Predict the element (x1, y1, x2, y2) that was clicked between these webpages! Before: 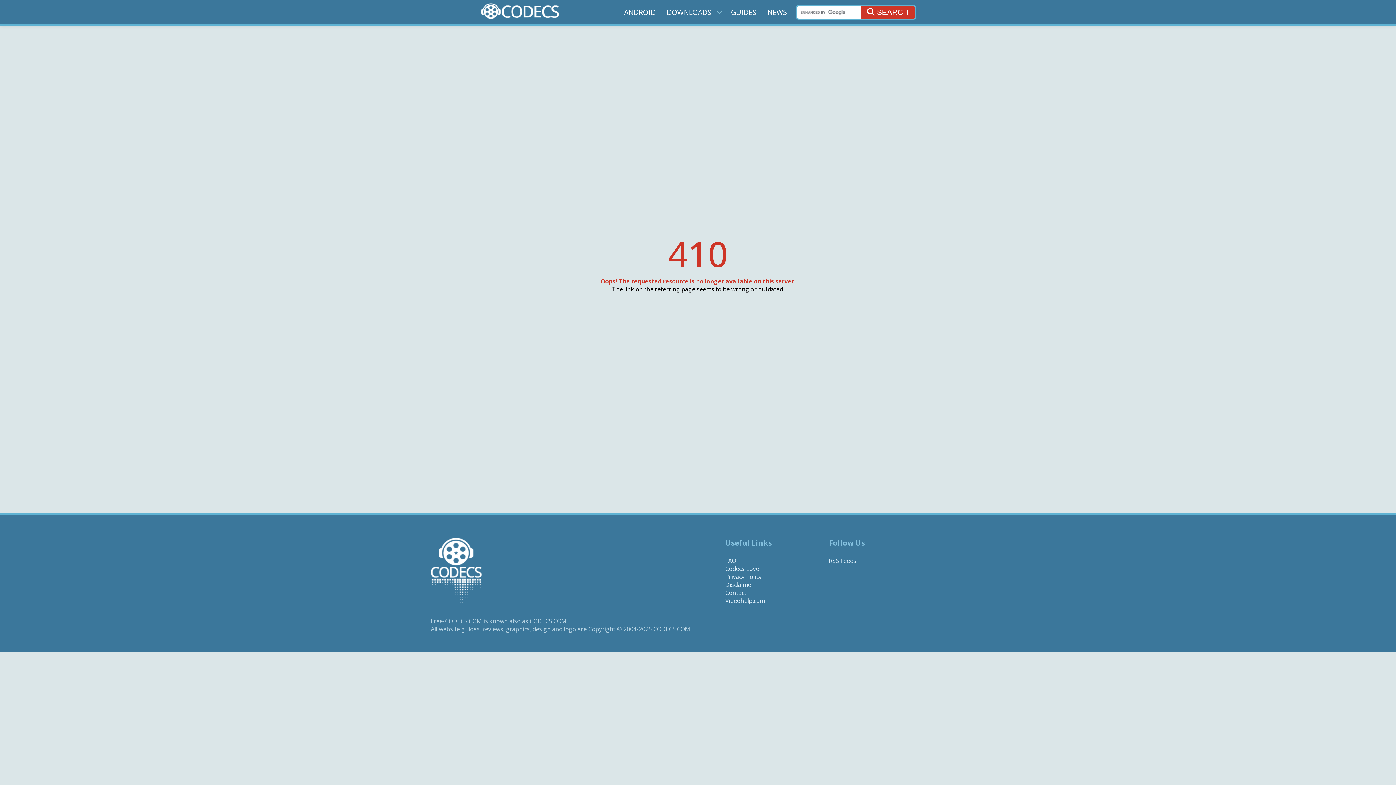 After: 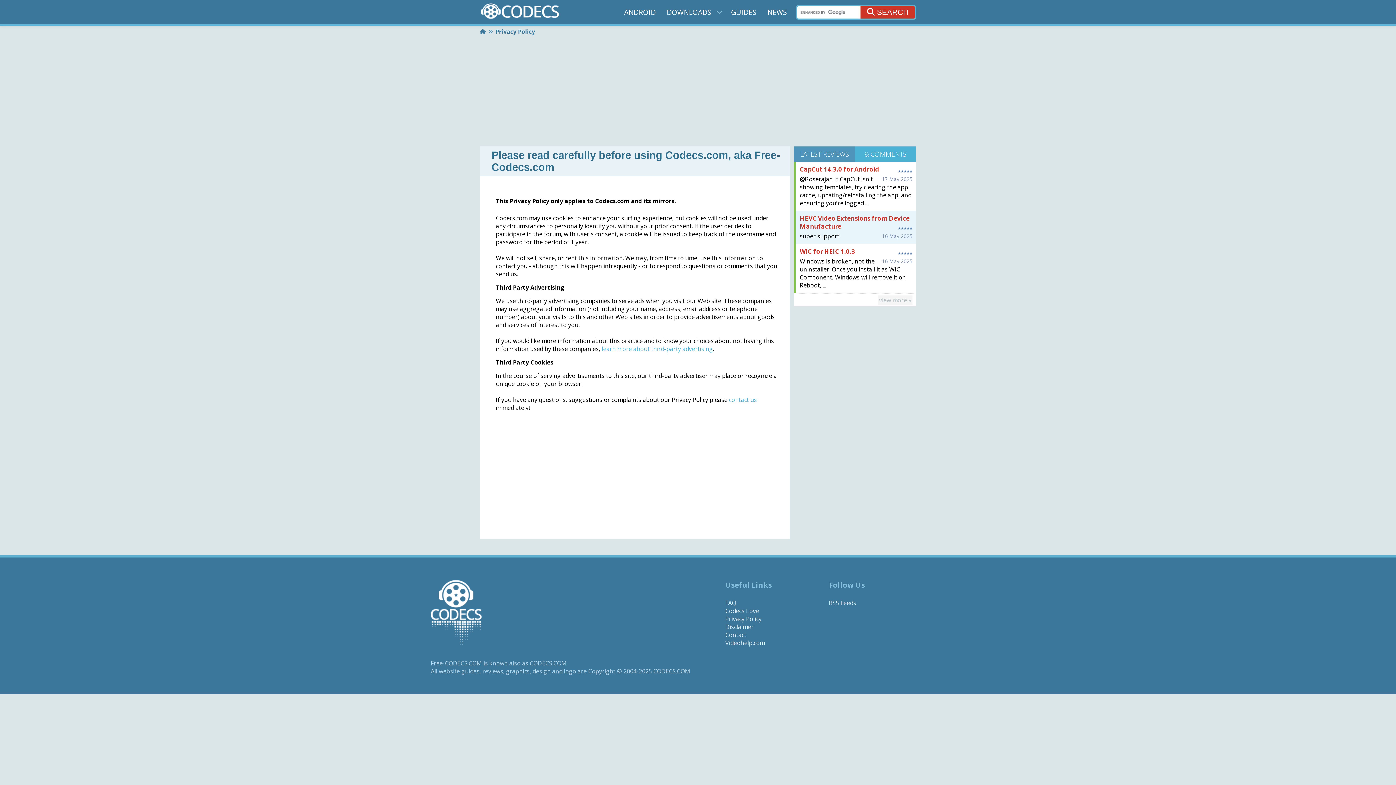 Action: bbox: (725, 573, 761, 581) label: Privacy Policy